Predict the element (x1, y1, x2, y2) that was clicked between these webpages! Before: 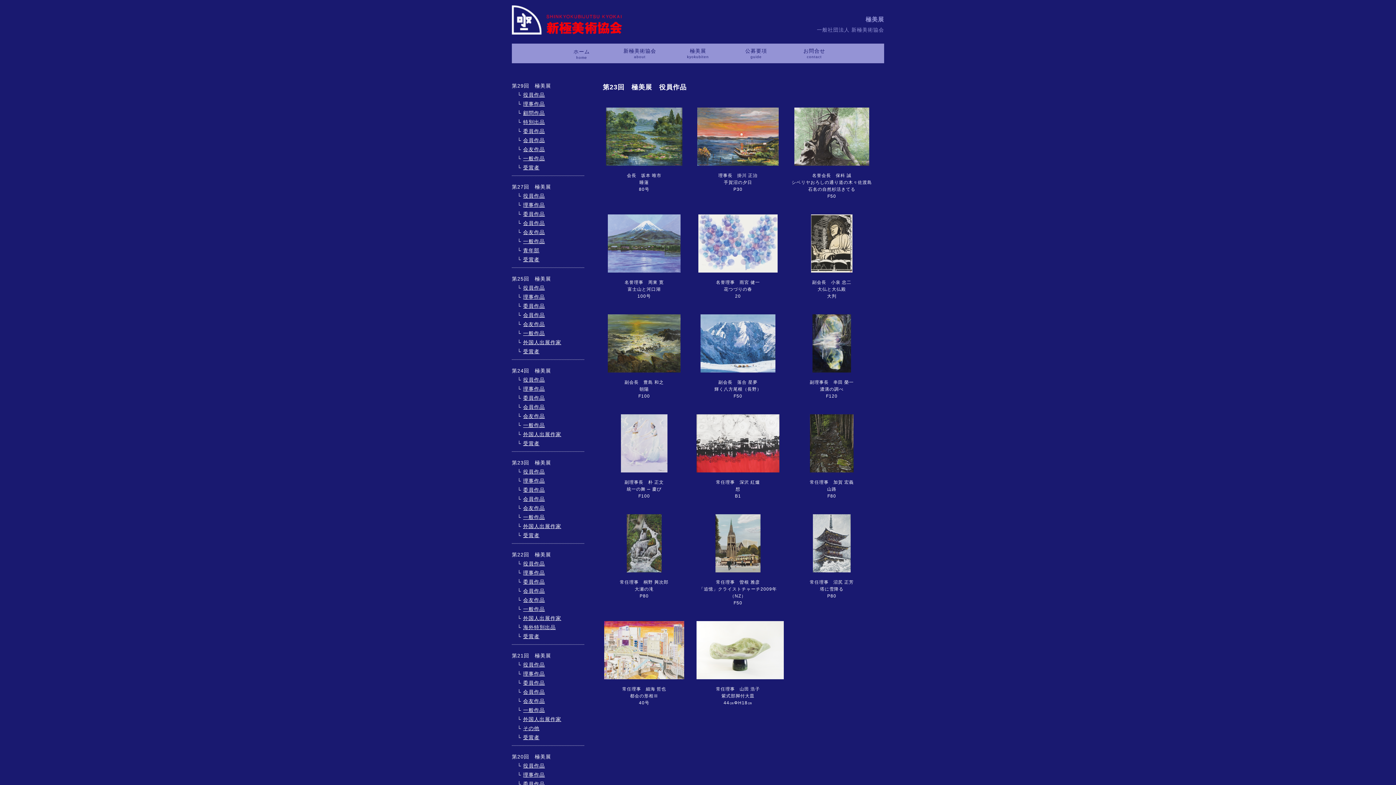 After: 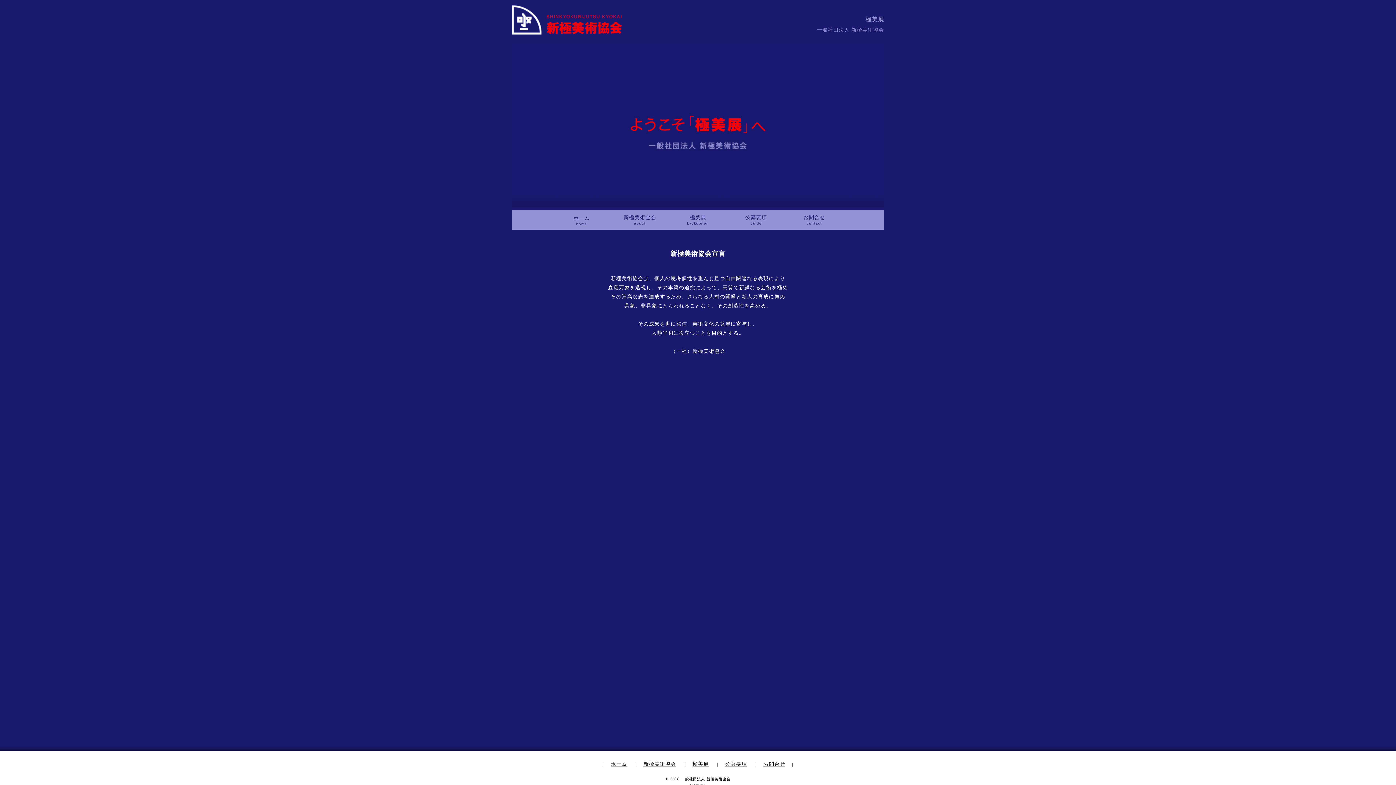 Action: bbox: (573, 48, 590, 54) label: ホーム